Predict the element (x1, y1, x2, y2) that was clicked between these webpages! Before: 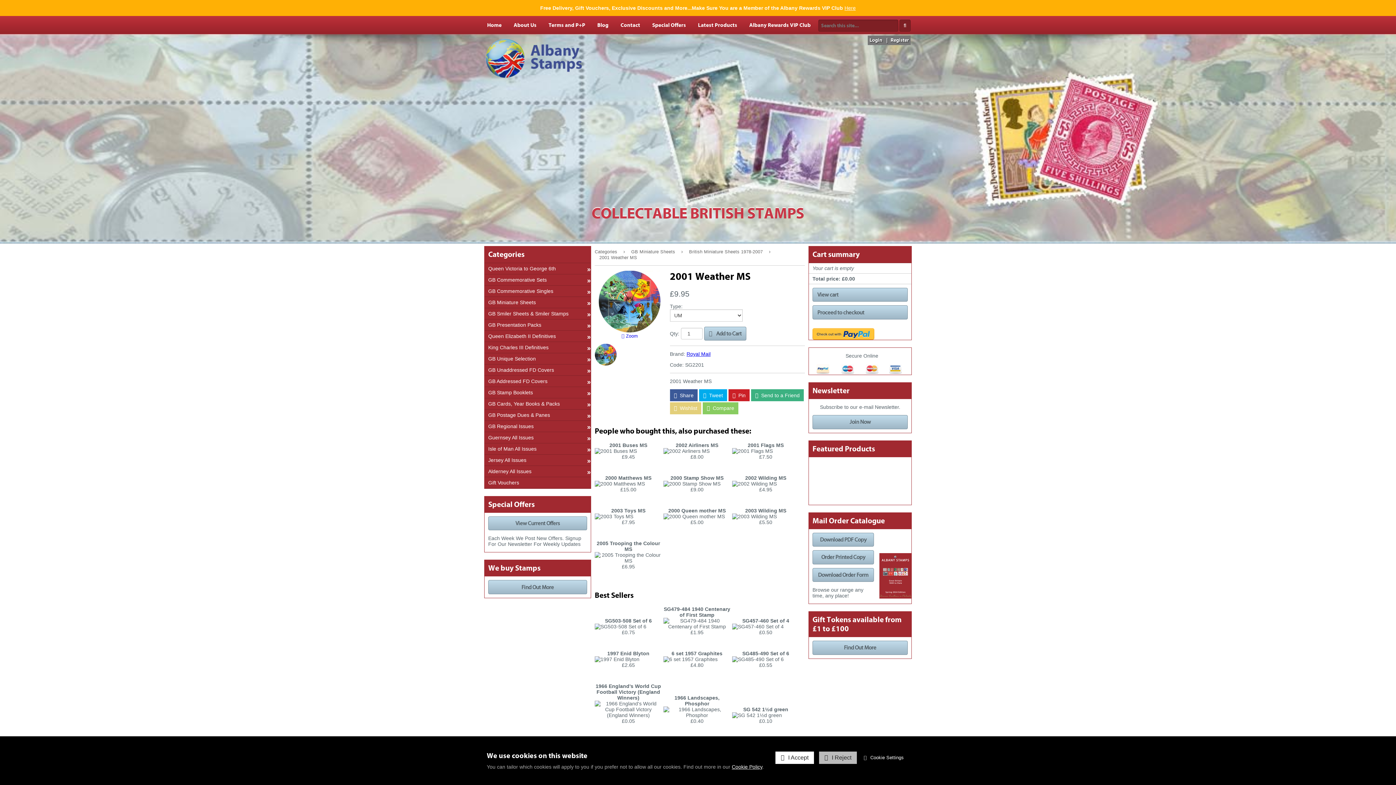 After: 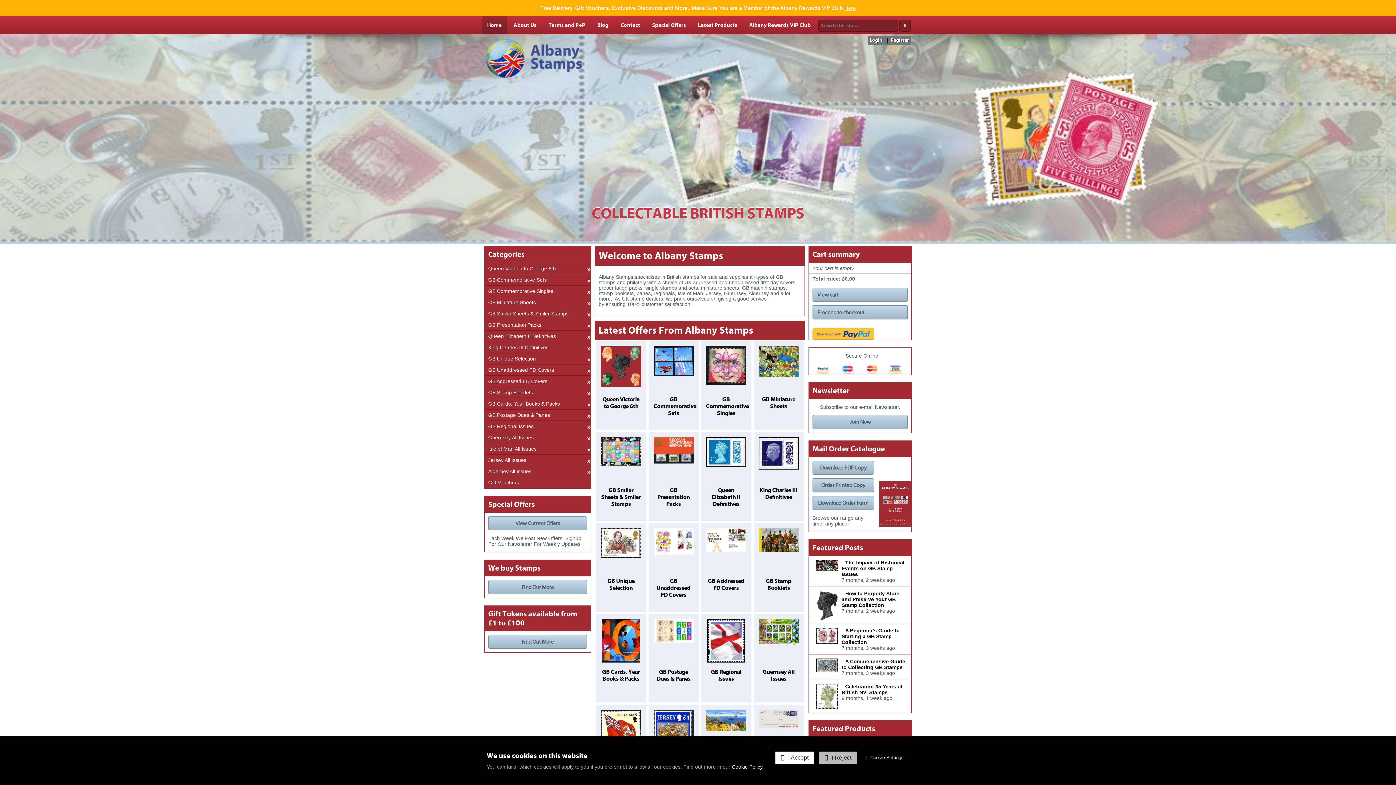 Action: label: Home bbox: (481, 16, 507, 34)